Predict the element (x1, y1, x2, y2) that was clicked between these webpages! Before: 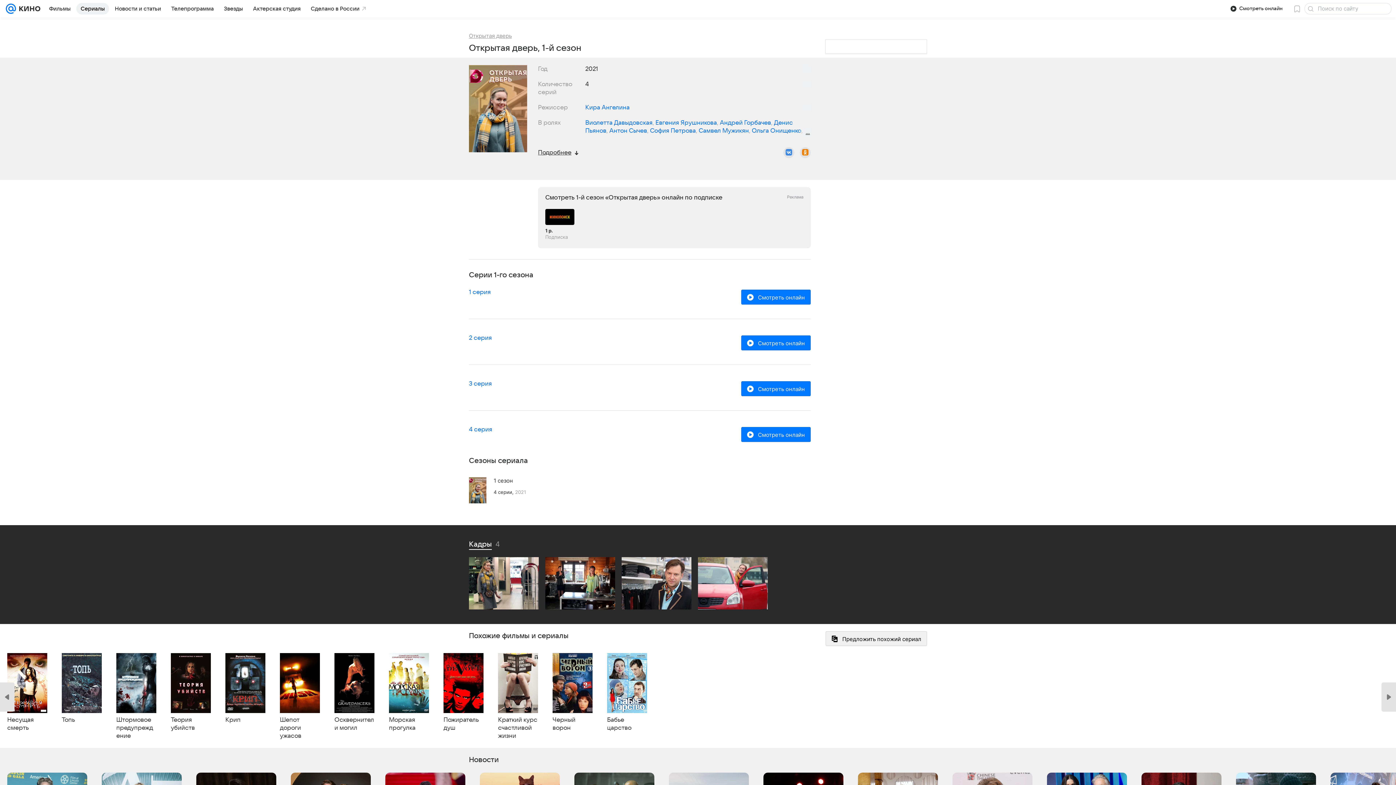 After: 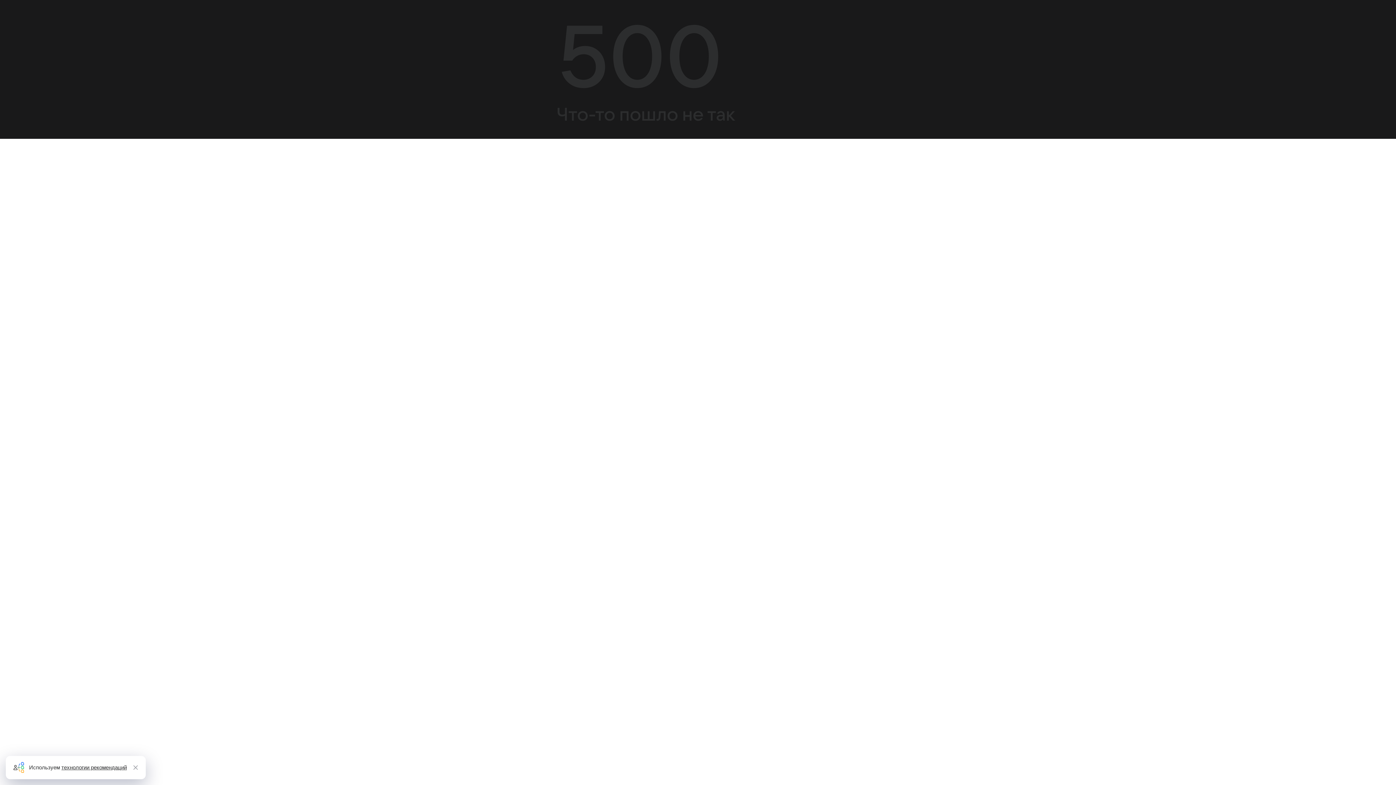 Action: label: Несущая смерть bbox: (7, 717, 33, 731)